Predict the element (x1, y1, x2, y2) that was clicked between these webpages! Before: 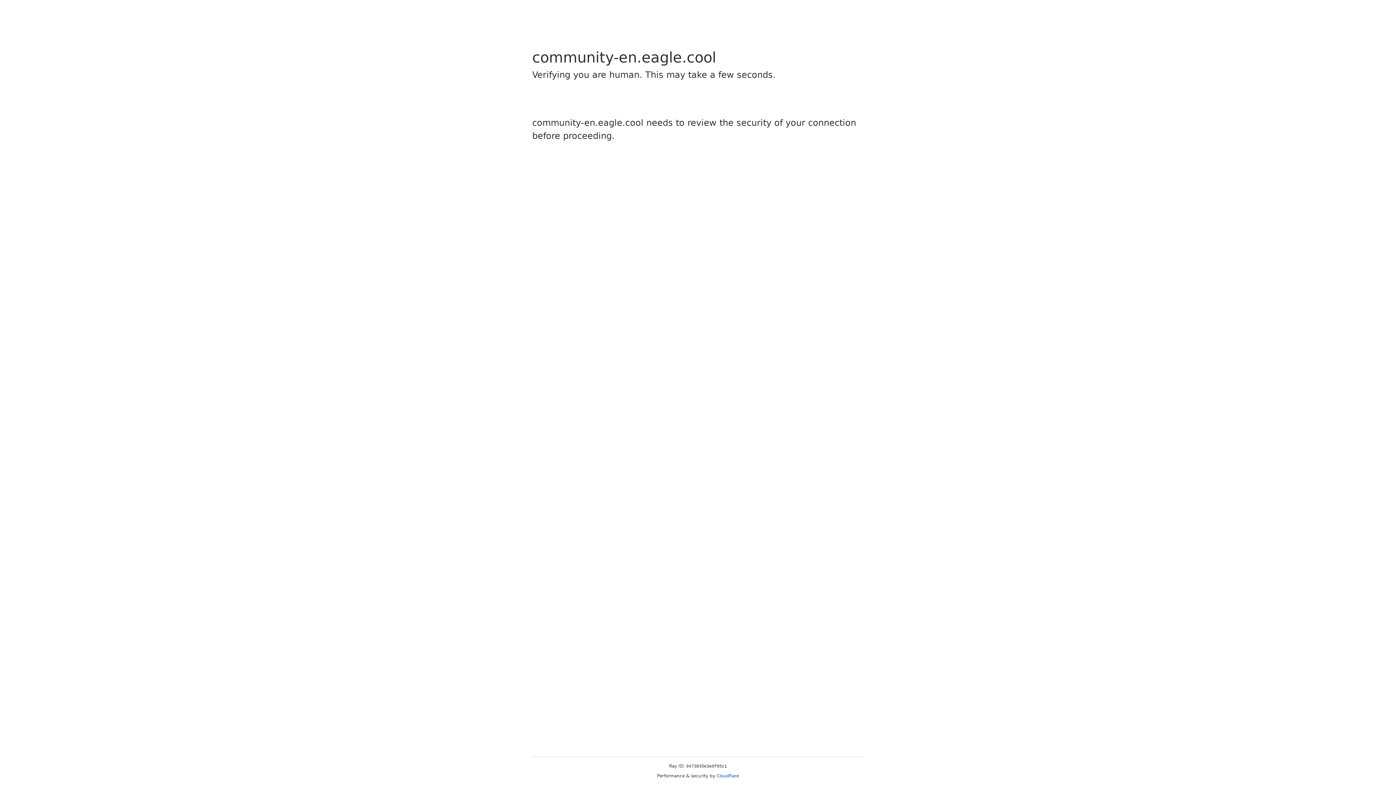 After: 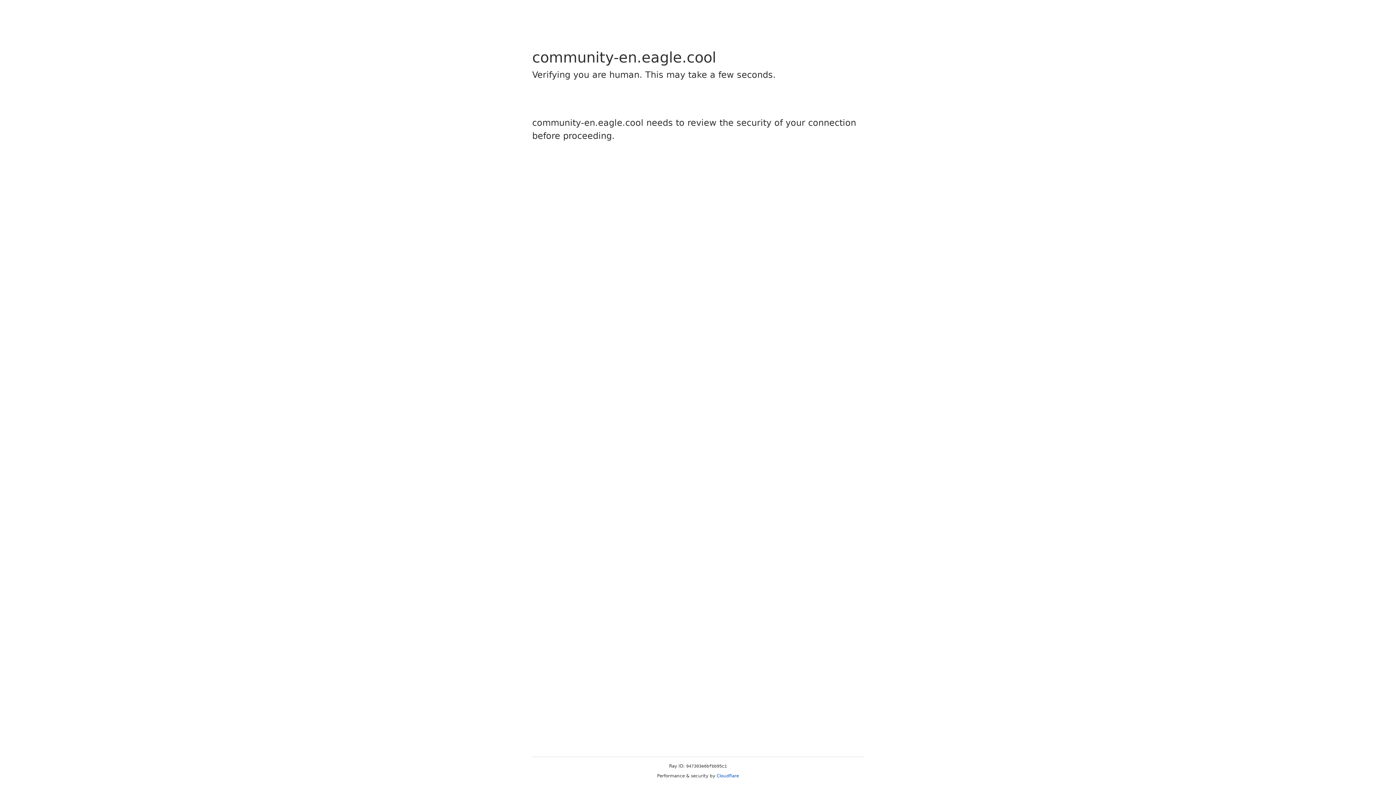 Action: bbox: (716, 773, 739, 778) label: Cloudflare